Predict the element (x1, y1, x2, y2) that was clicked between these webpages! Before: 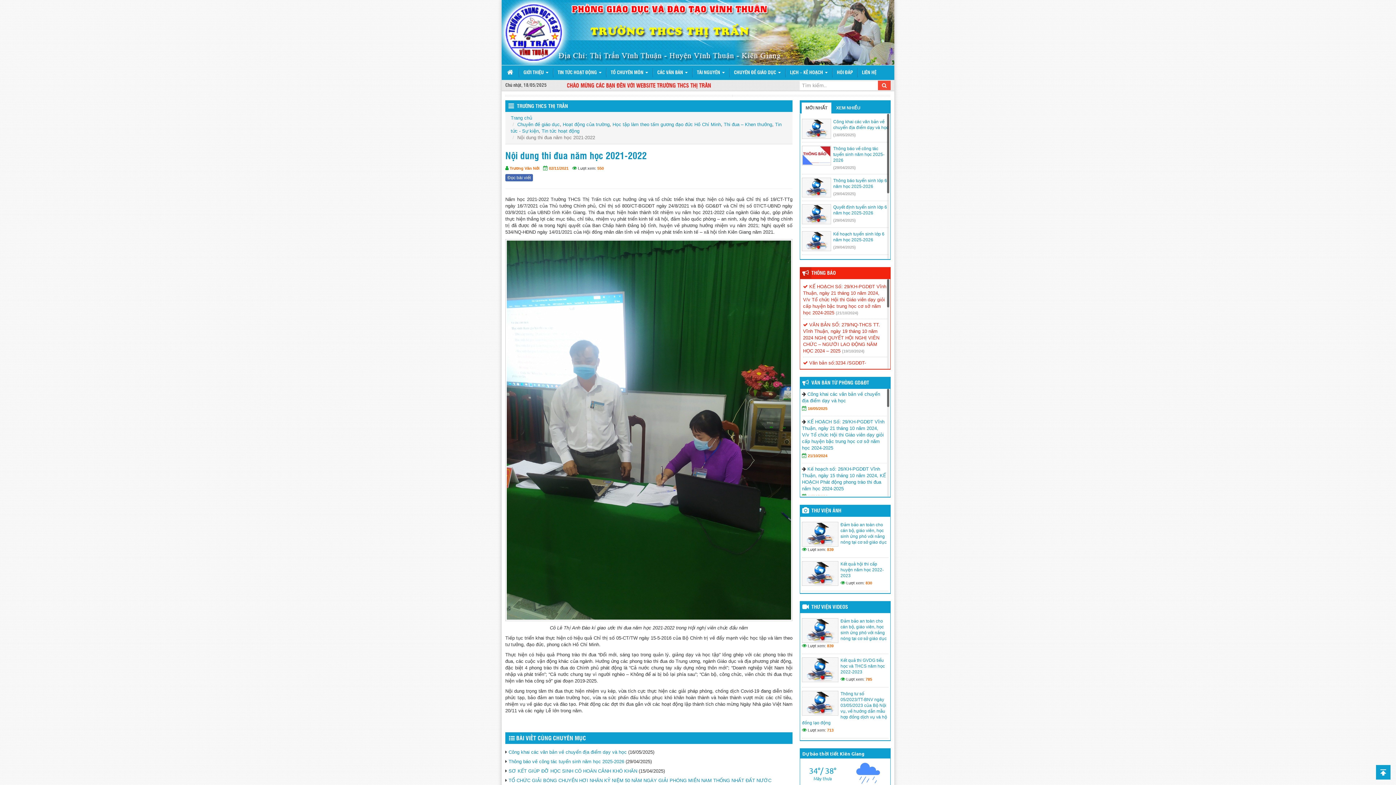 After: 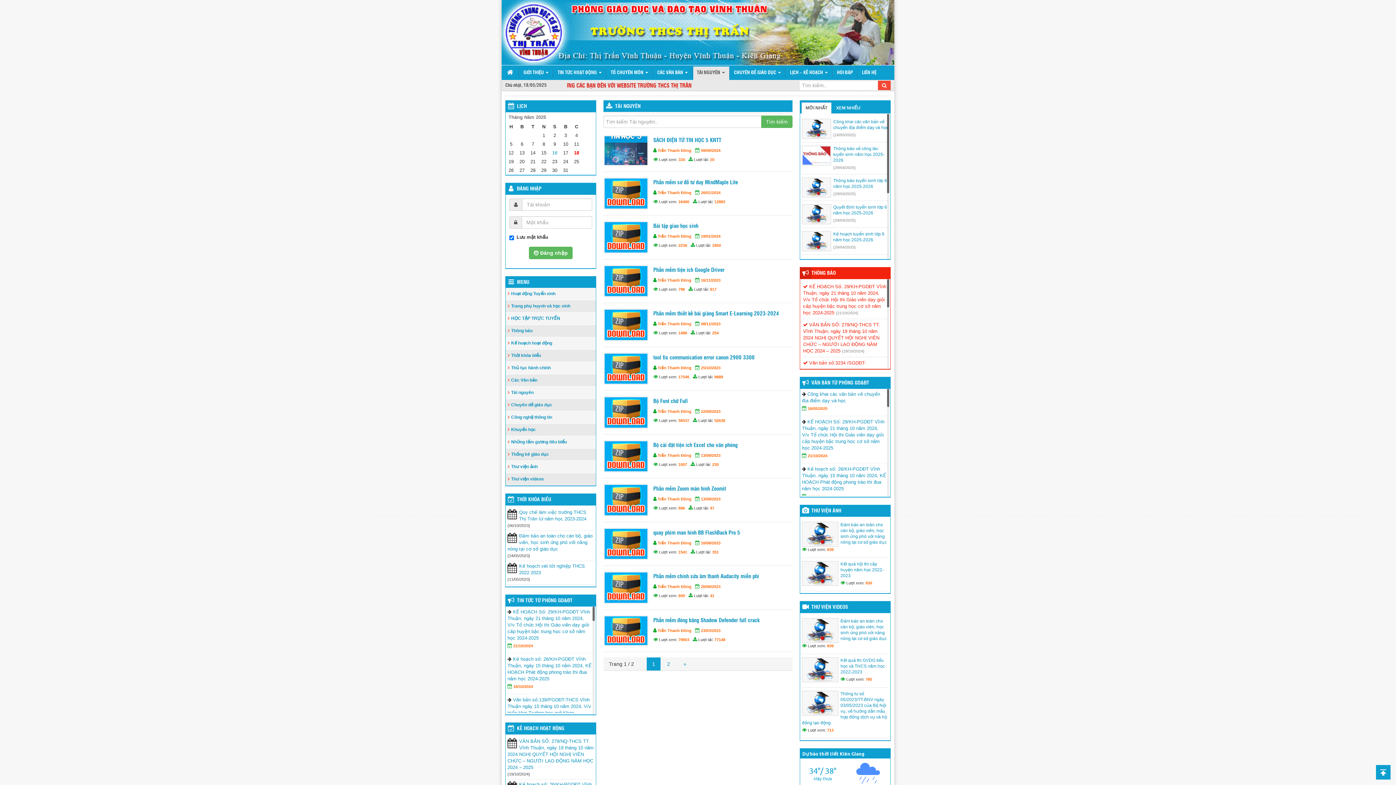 Action: label: TÀI NGUYÊN  bbox: (693, 66, 729, 80)